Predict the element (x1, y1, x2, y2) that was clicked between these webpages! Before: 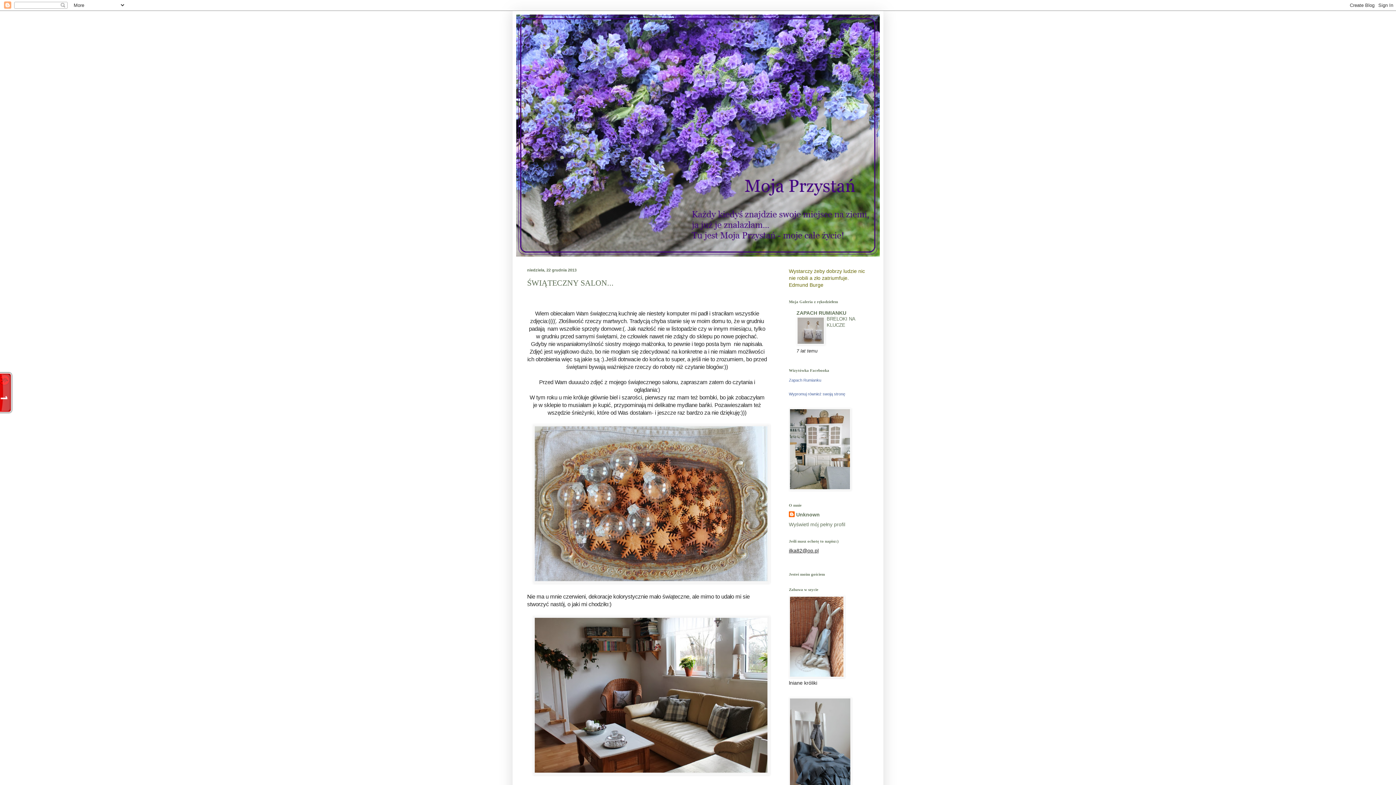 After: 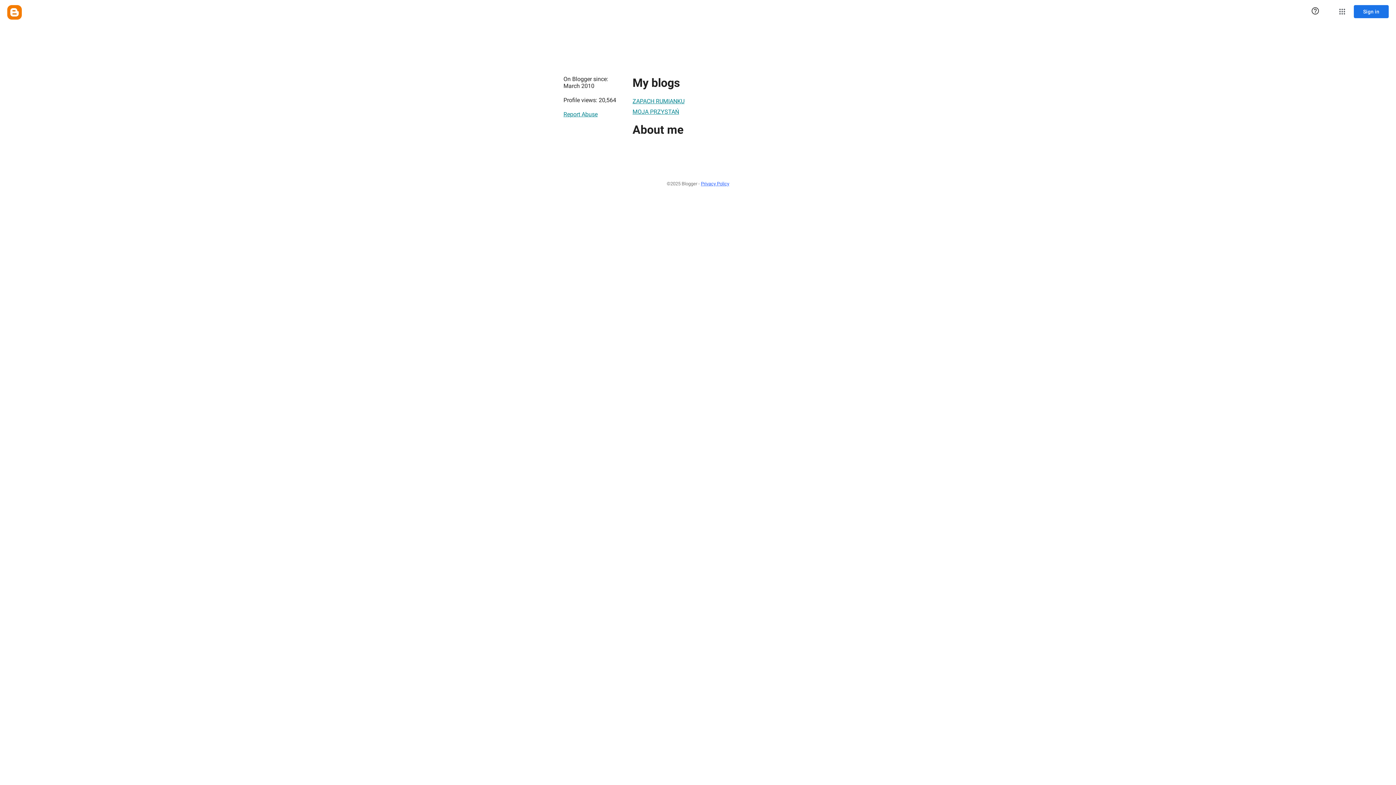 Action: bbox: (789, 511, 820, 518) label: Unknown